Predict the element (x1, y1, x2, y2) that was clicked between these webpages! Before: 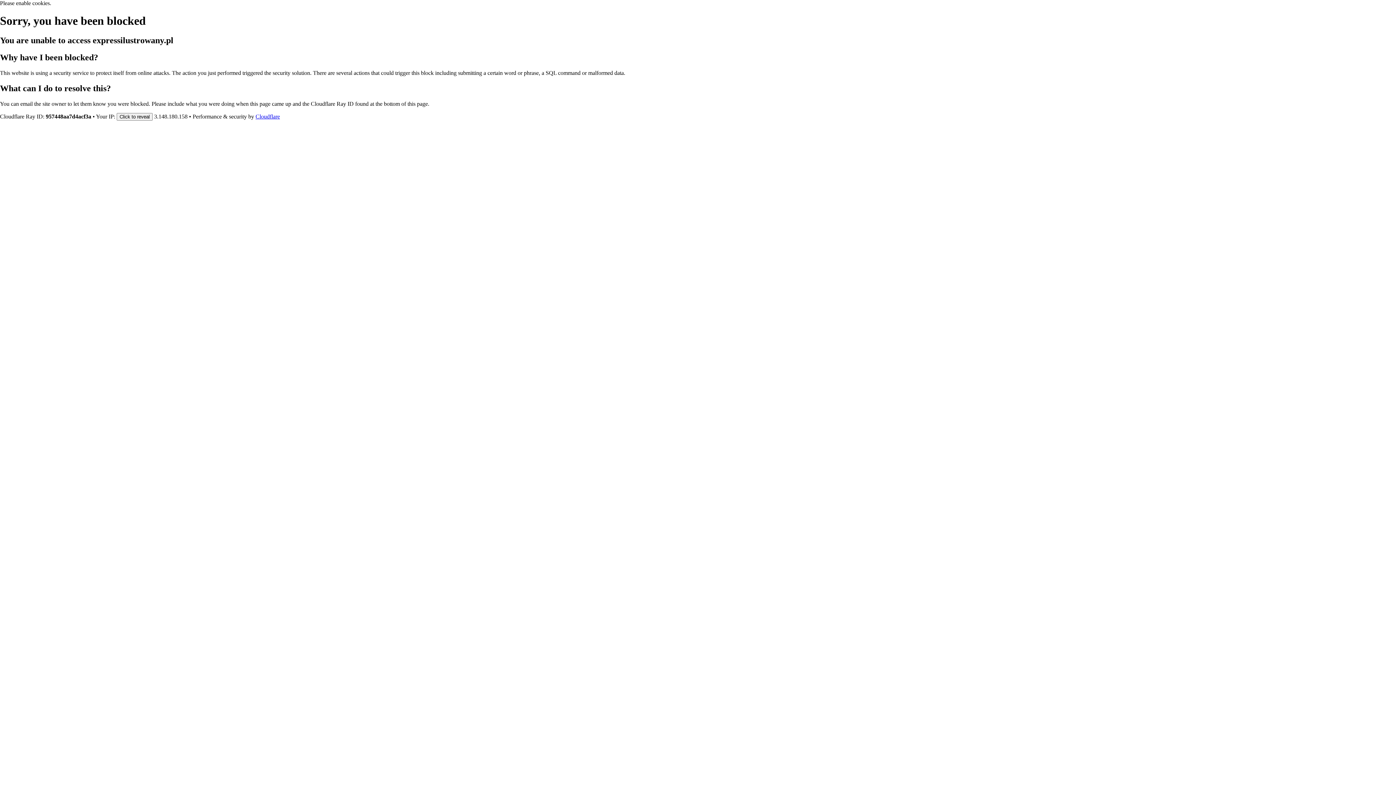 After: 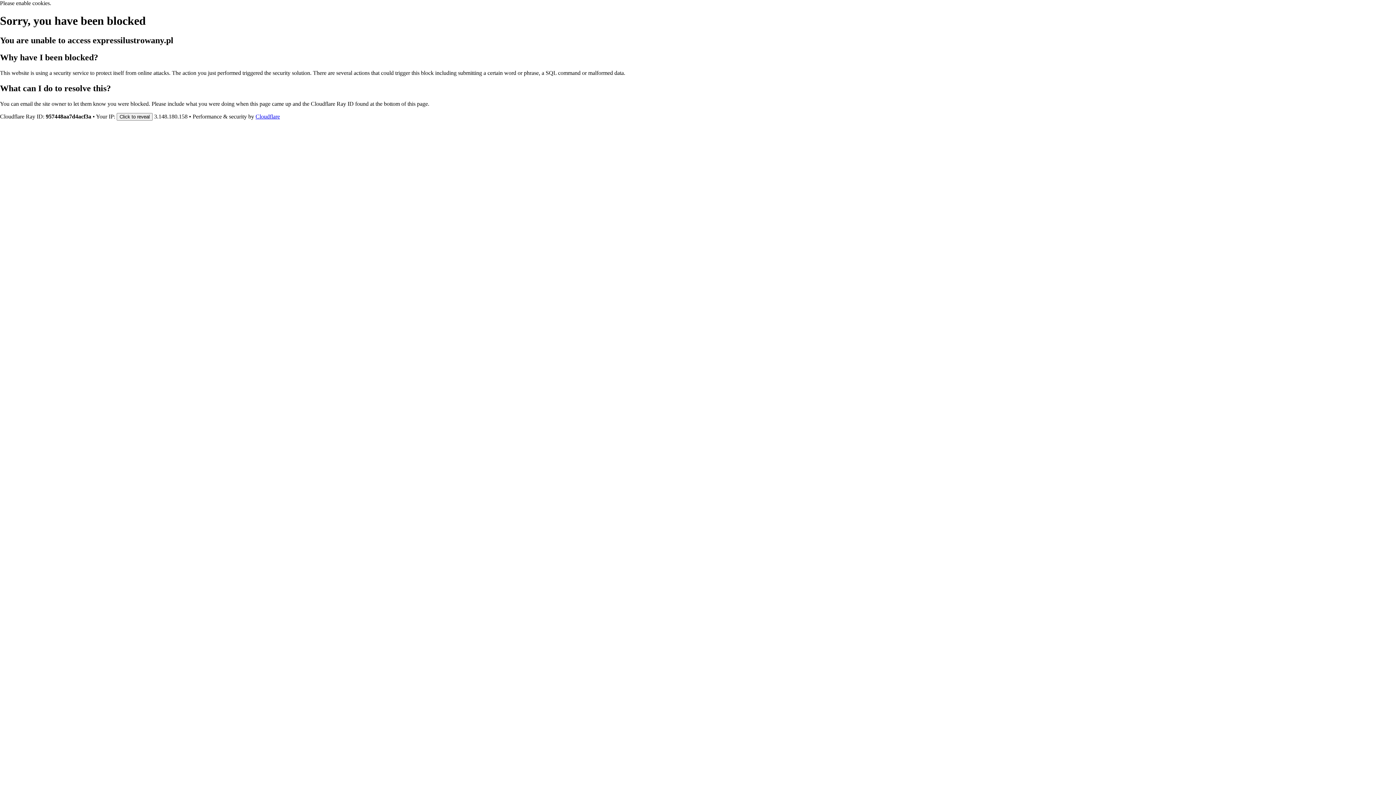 Action: label: Cloudflare bbox: (255, 113, 280, 119)